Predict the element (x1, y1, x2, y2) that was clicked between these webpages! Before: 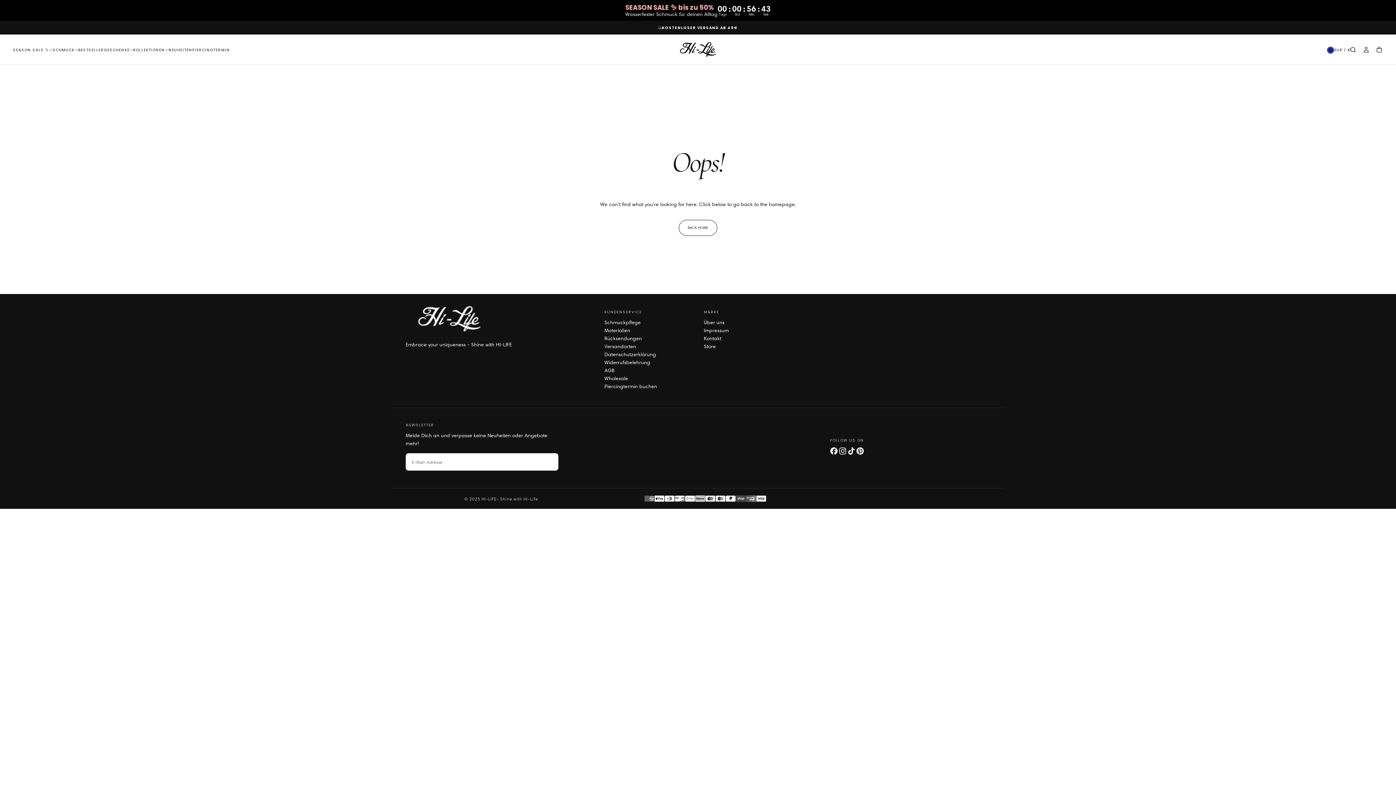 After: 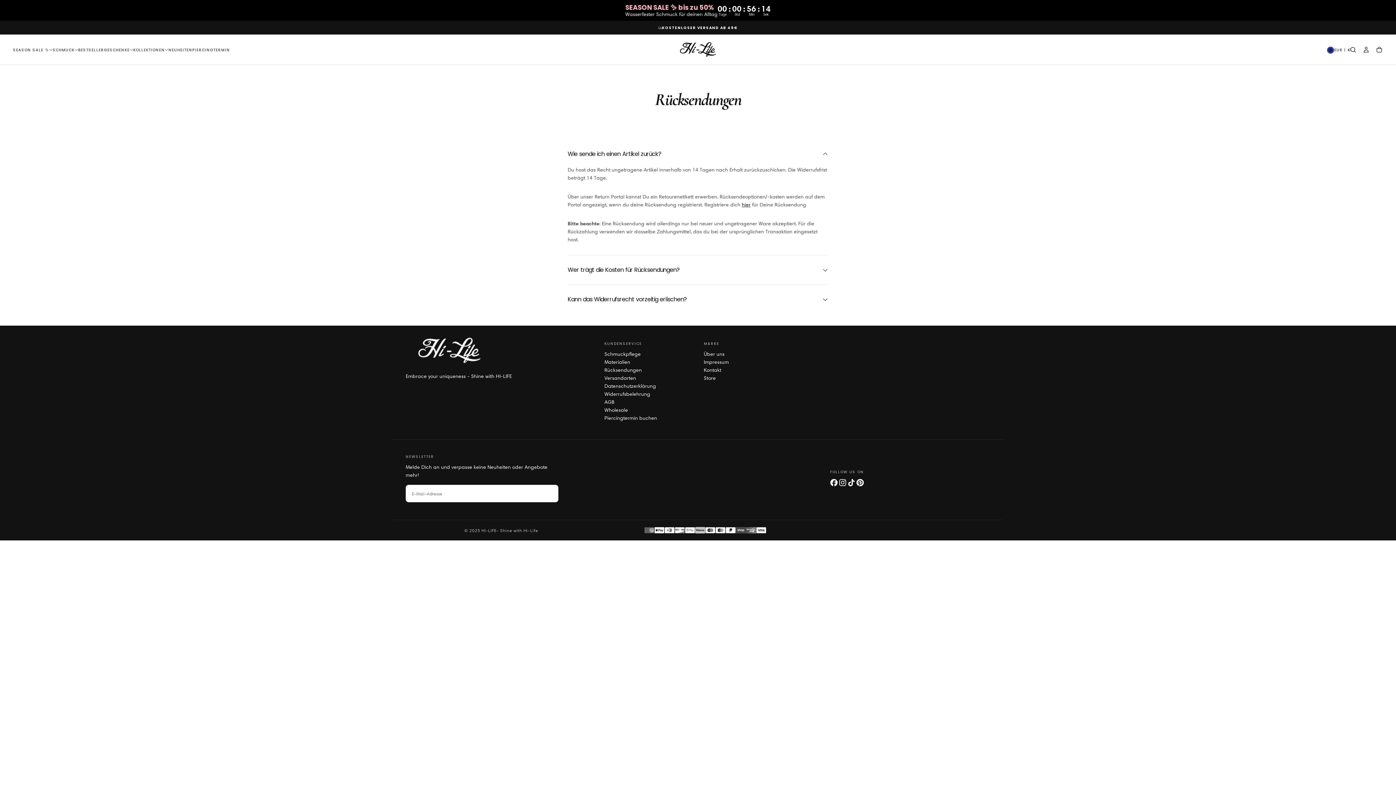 Action: label: Rücksendungen bbox: (604, 334, 692, 342)